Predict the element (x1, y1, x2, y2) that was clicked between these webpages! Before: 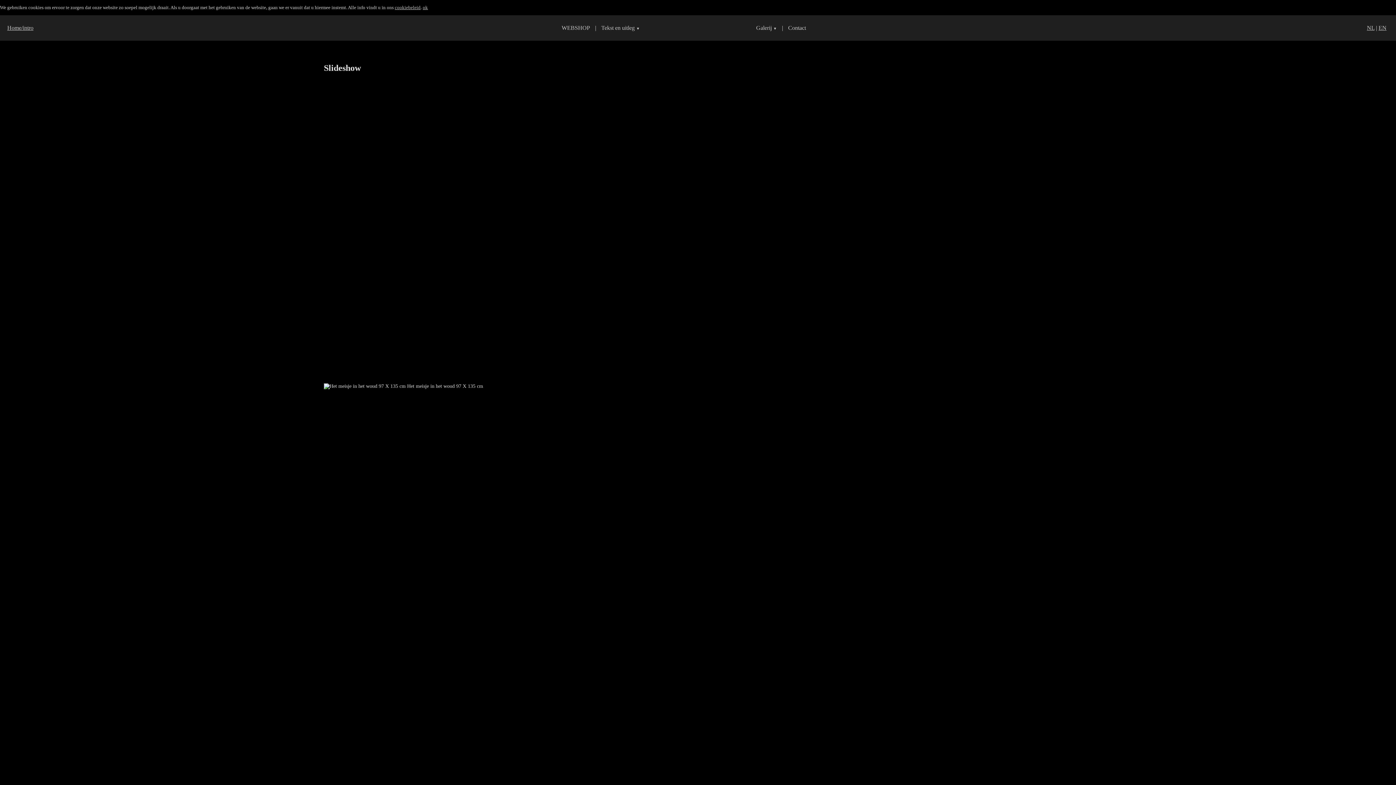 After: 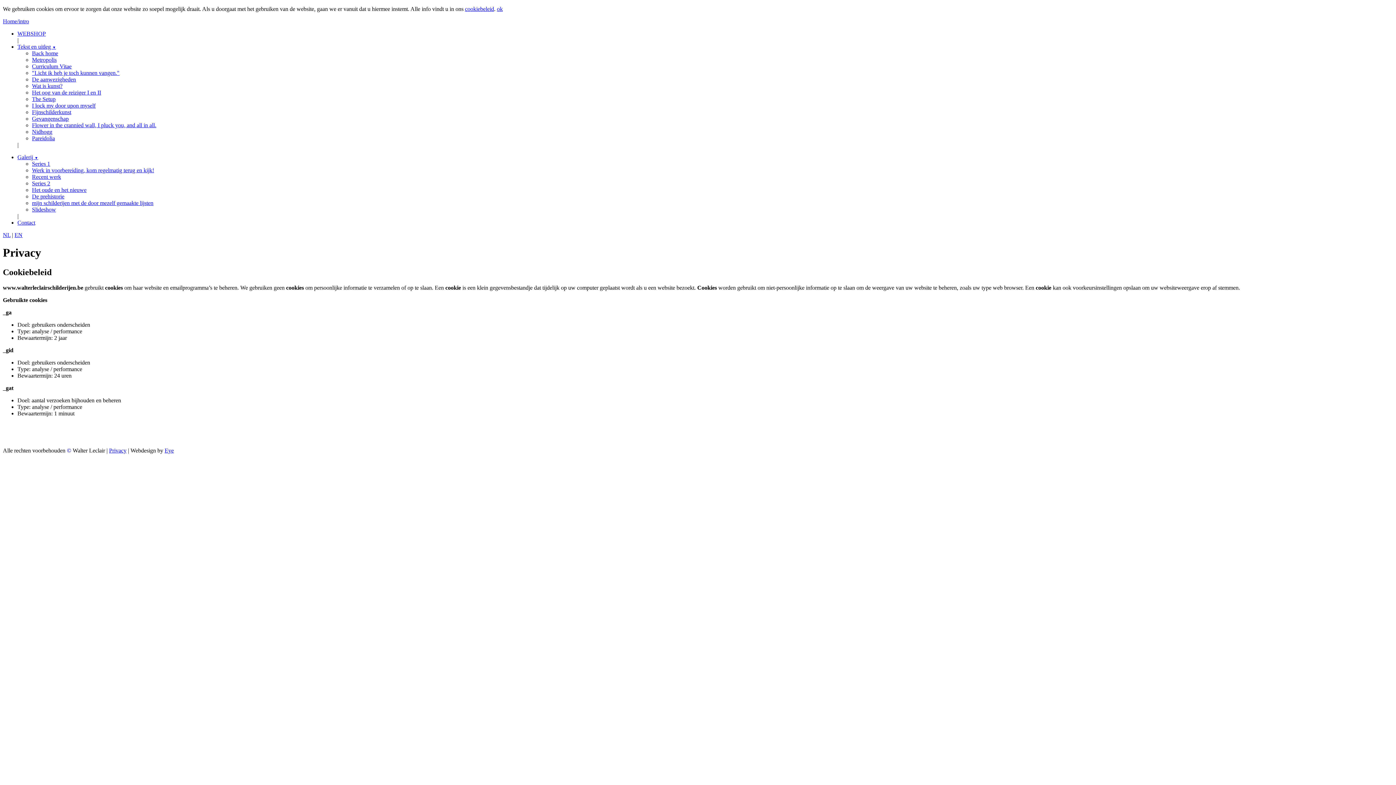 Action: label: cookiebeleid bbox: (394, 4, 420, 10)